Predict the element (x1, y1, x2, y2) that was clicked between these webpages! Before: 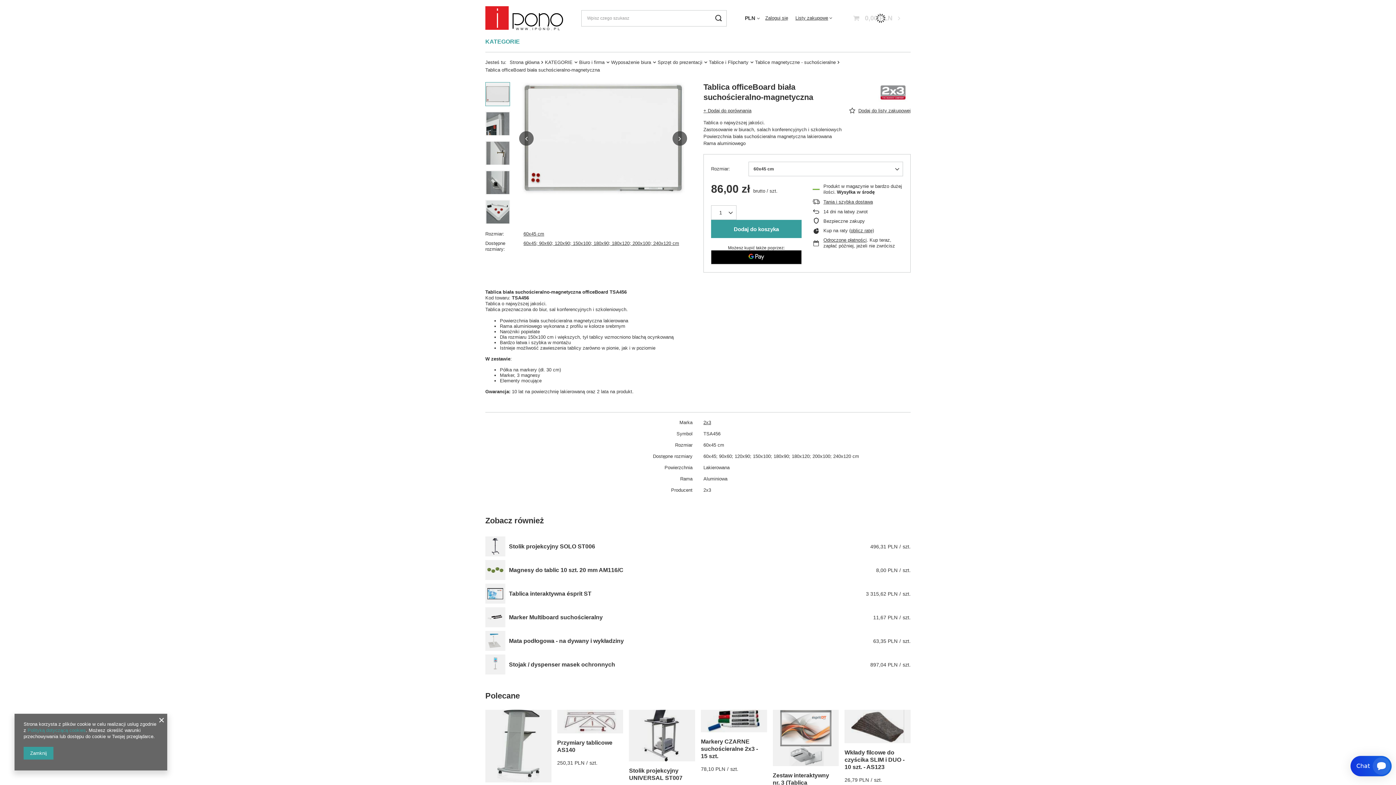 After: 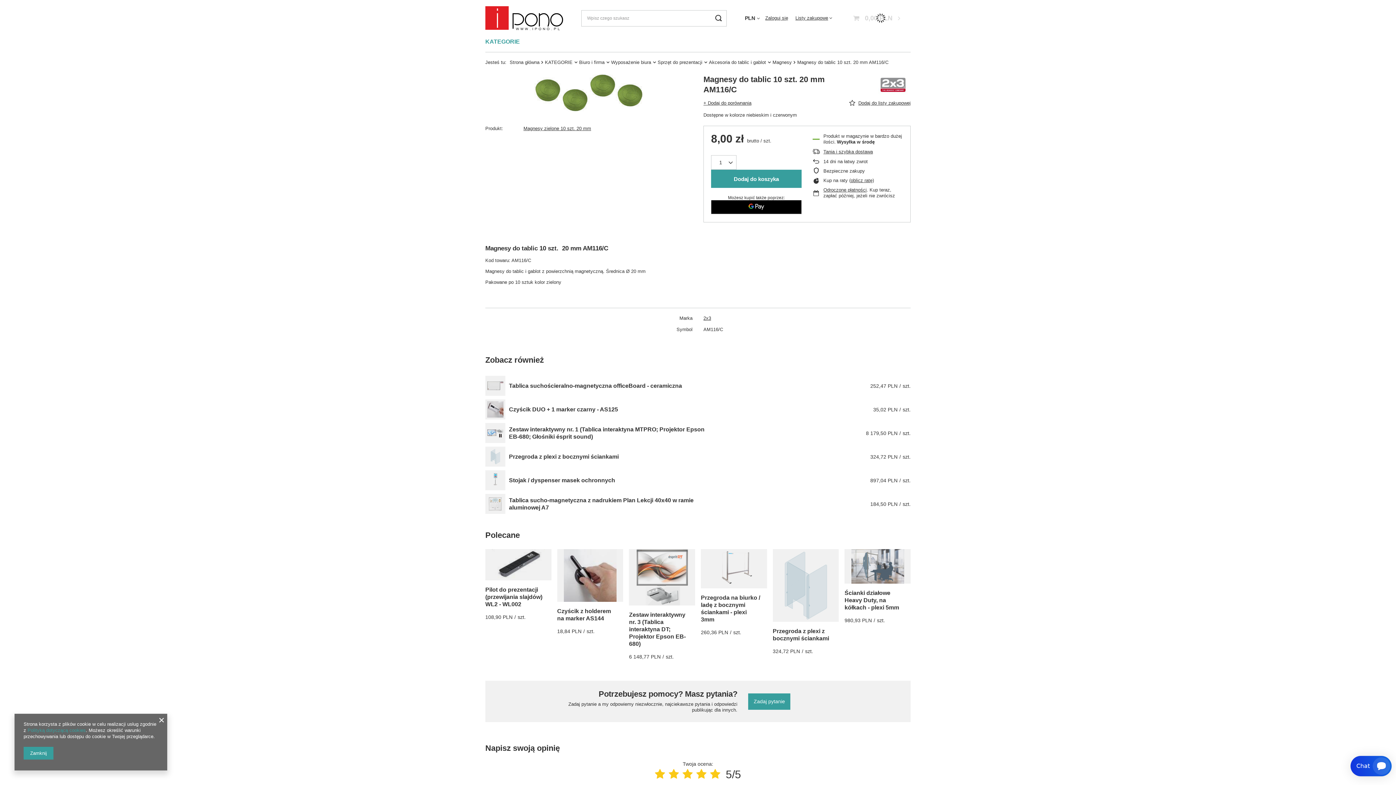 Action: bbox: (485, 560, 505, 580)